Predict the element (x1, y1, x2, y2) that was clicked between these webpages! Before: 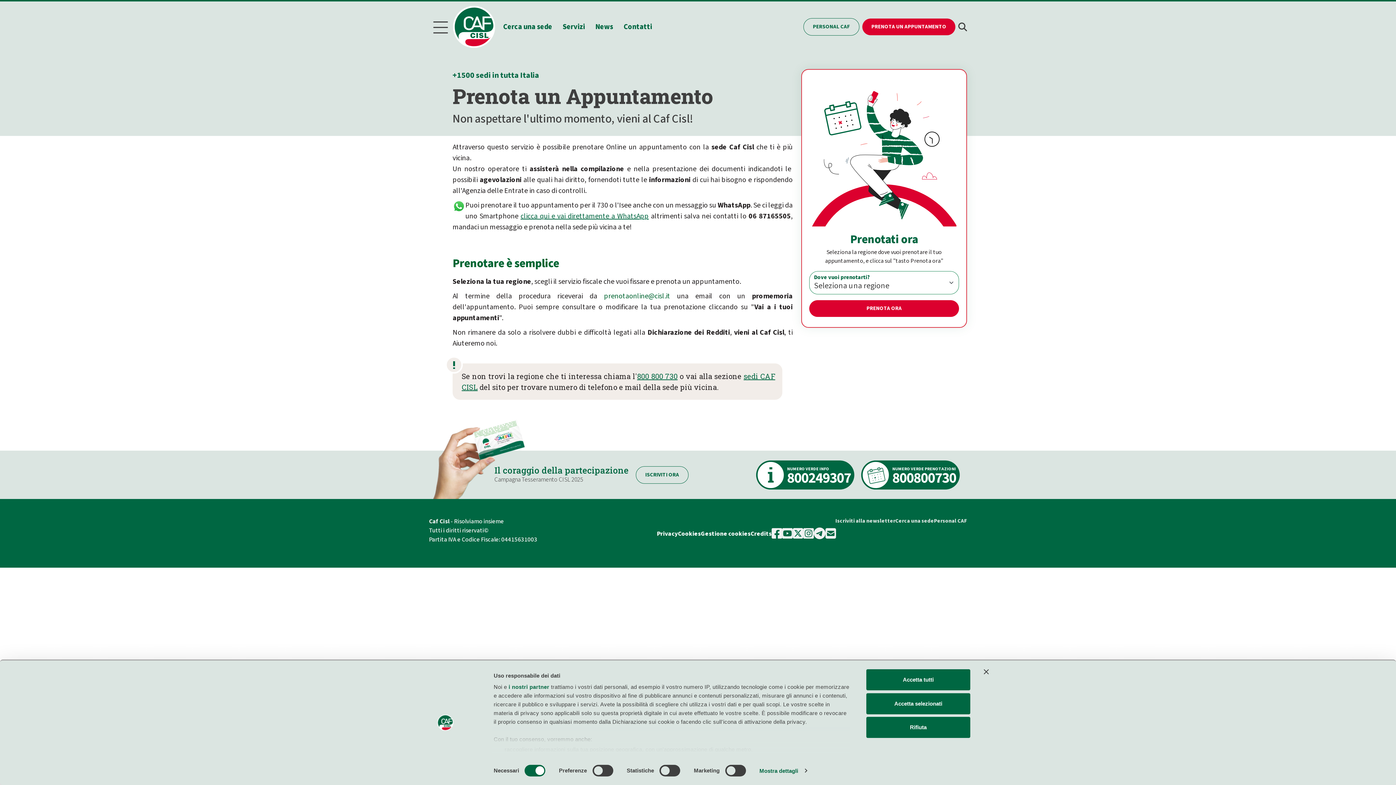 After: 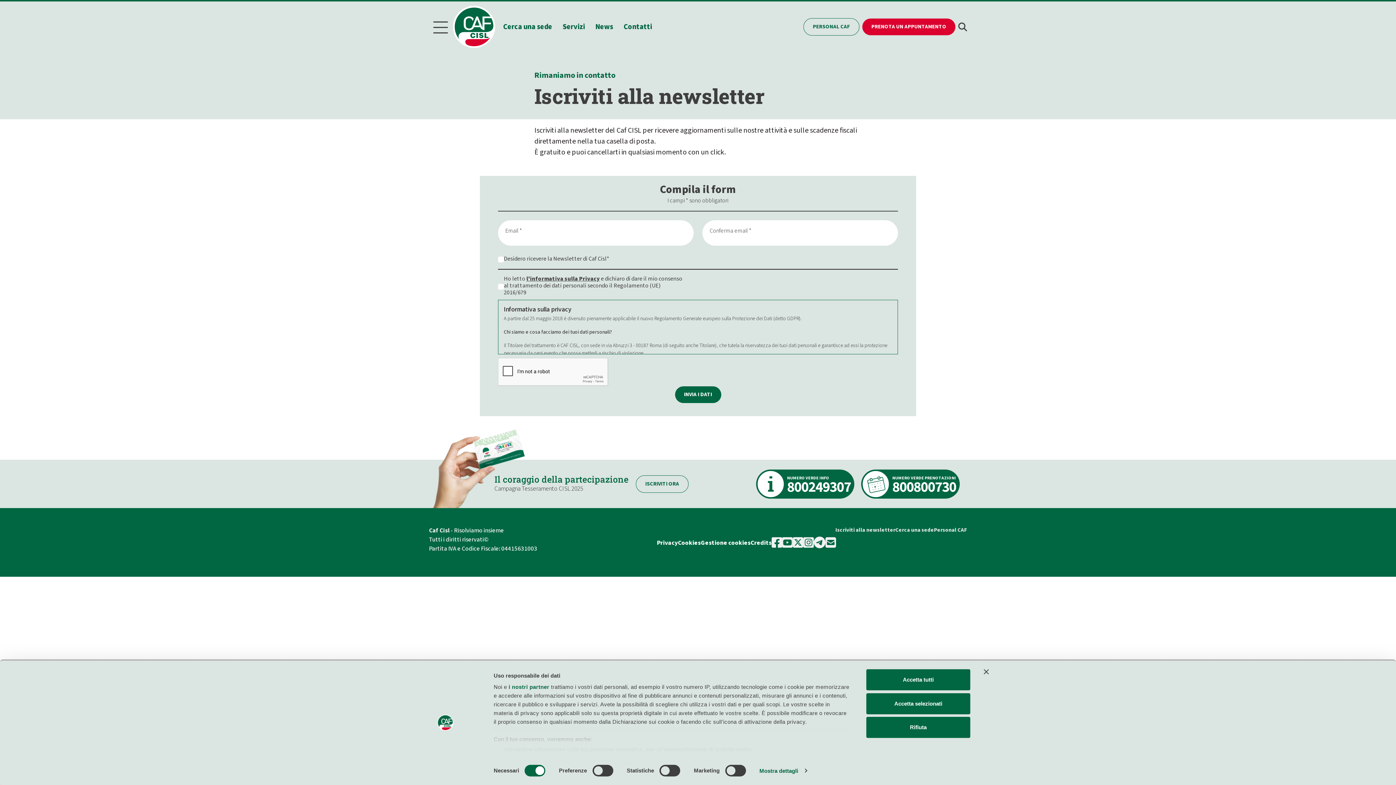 Action: bbox: (825, 525, 836, 542)